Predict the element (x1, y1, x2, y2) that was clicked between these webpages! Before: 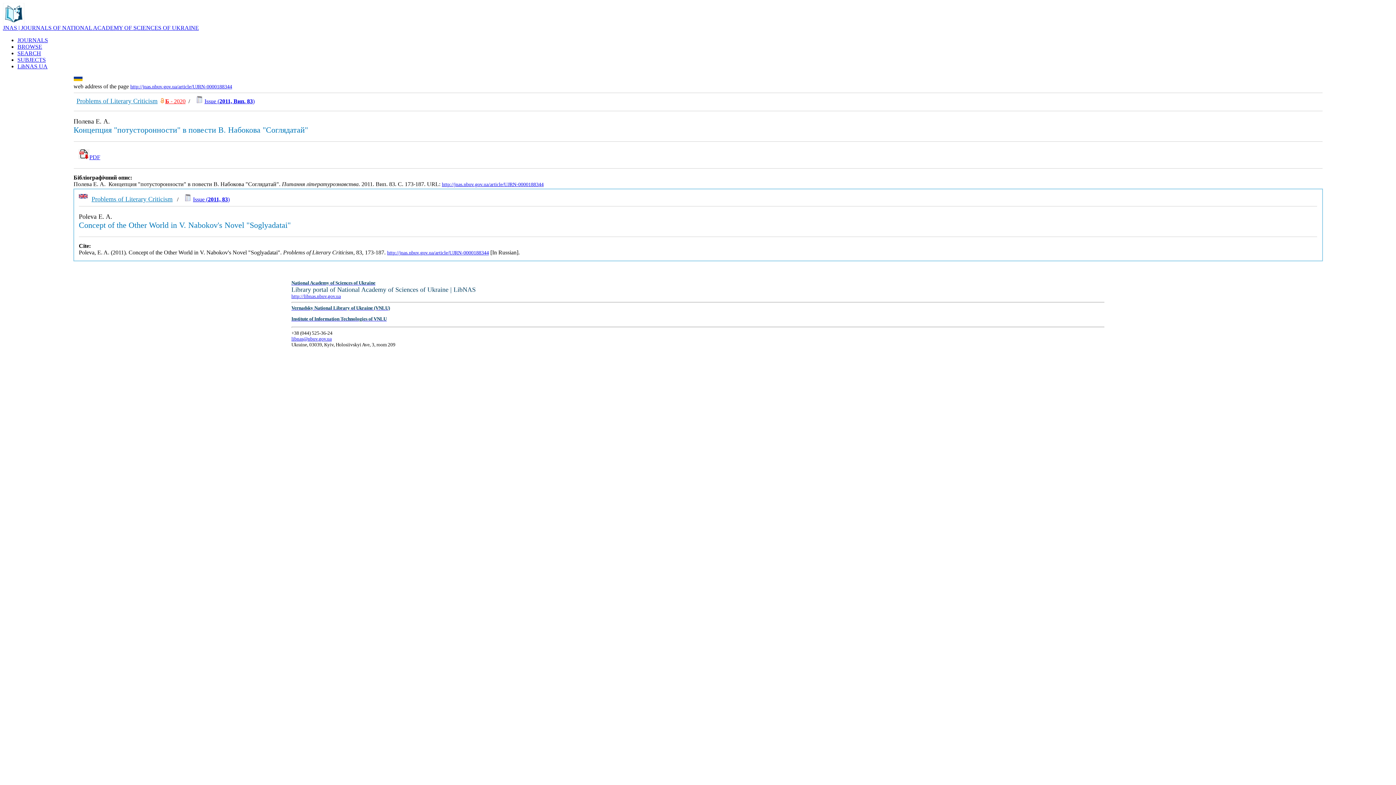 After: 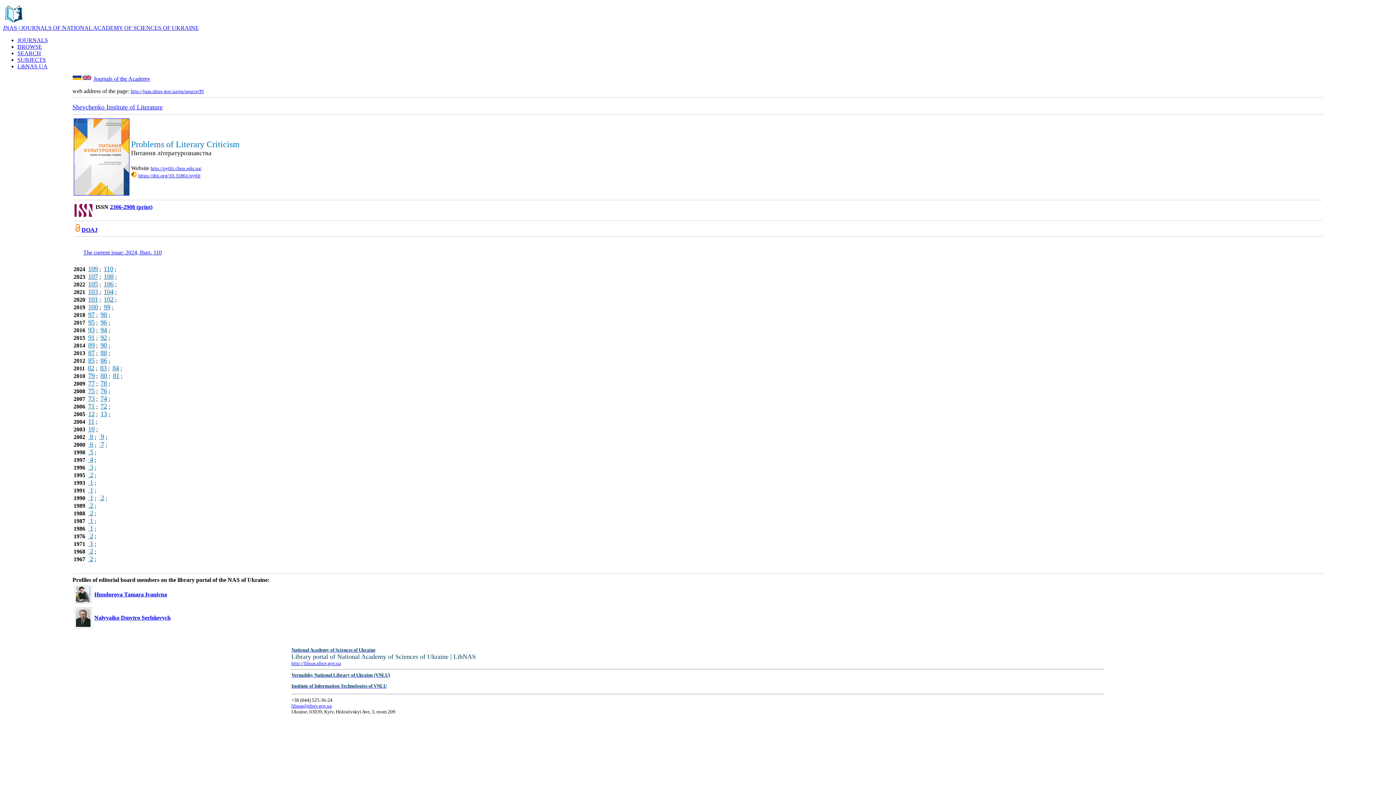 Action: label: Problems of Literary Criticism bbox: (76, 98, 157, 104)